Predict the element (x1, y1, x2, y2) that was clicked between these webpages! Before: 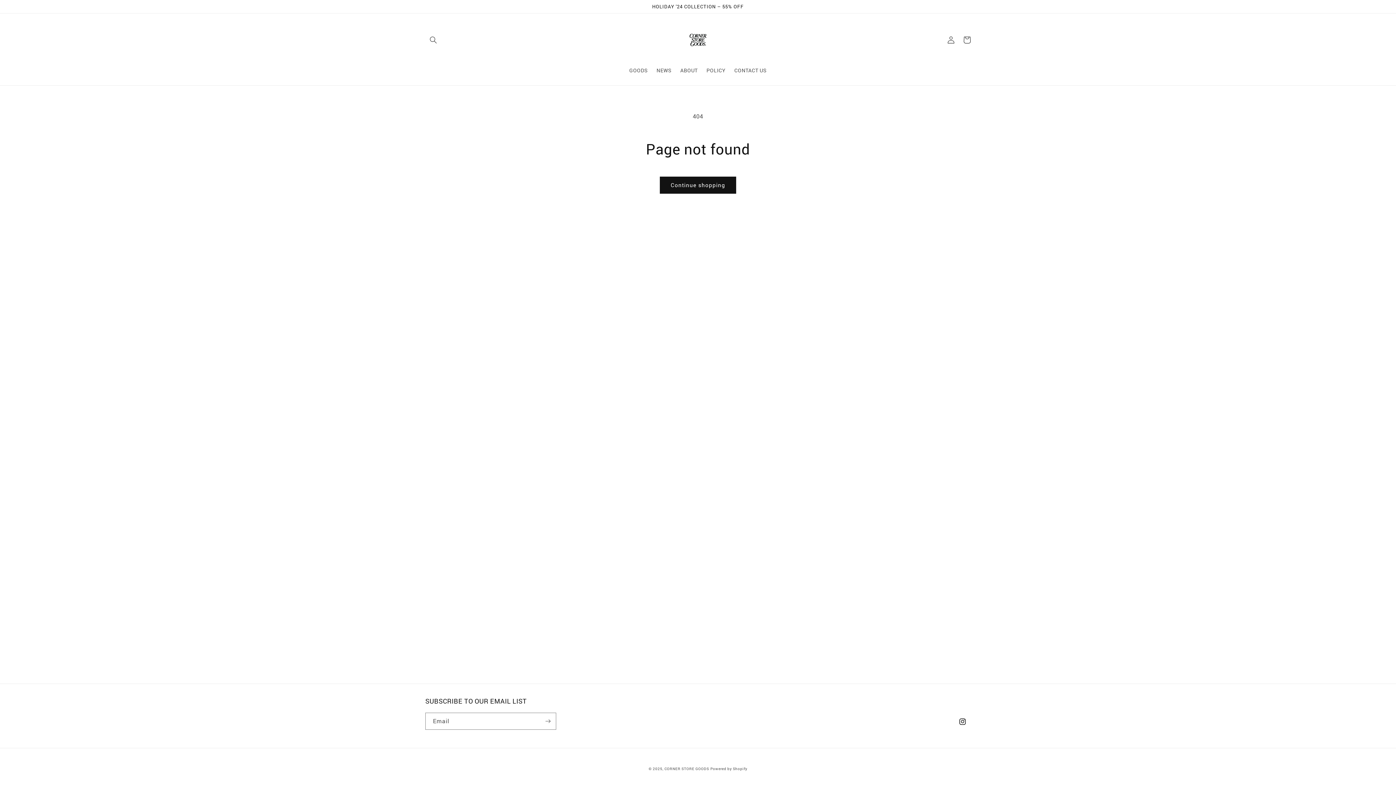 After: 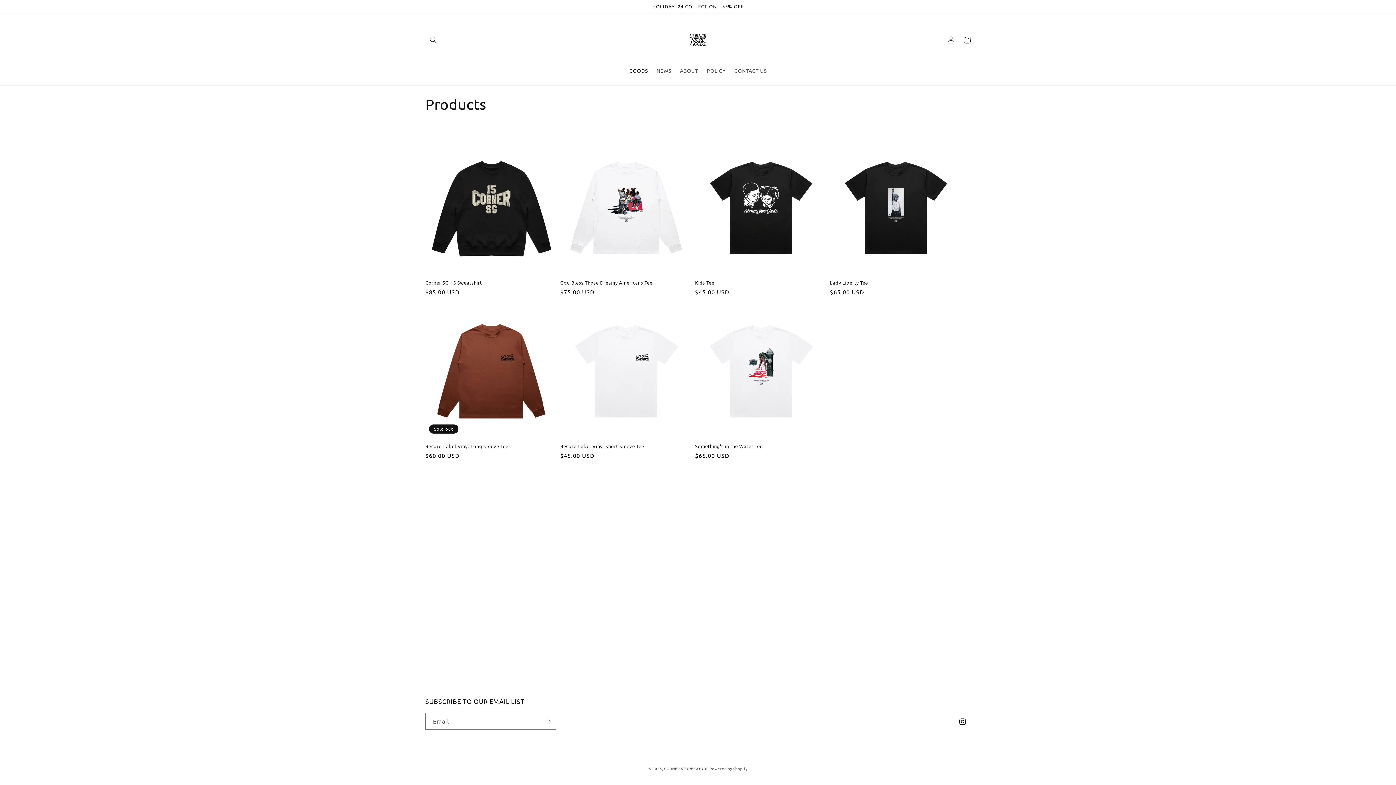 Action: bbox: (660, 176, 736, 193) label: Continue shopping